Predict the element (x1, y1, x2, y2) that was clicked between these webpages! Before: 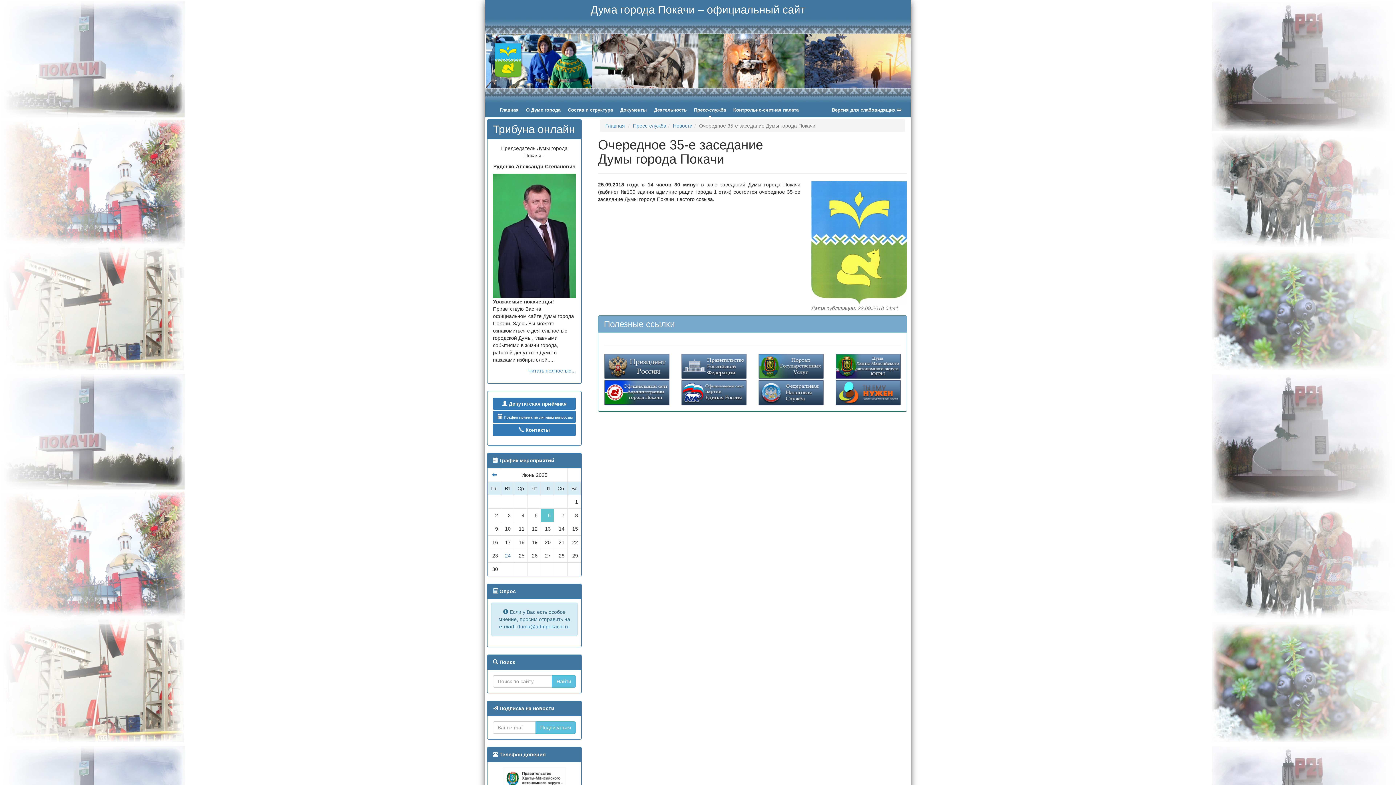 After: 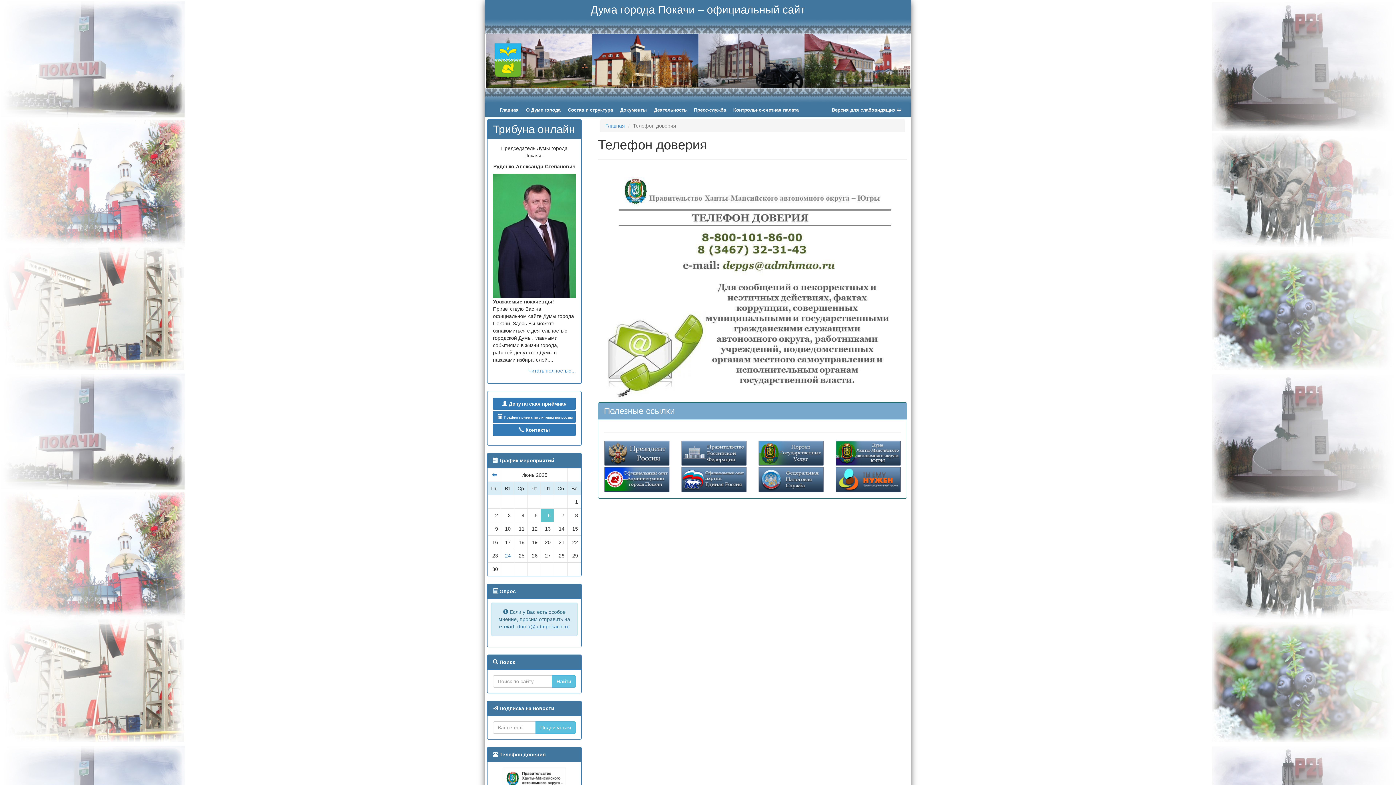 Action: label:  Телефон доверия bbox: (493, 752, 545, 757)